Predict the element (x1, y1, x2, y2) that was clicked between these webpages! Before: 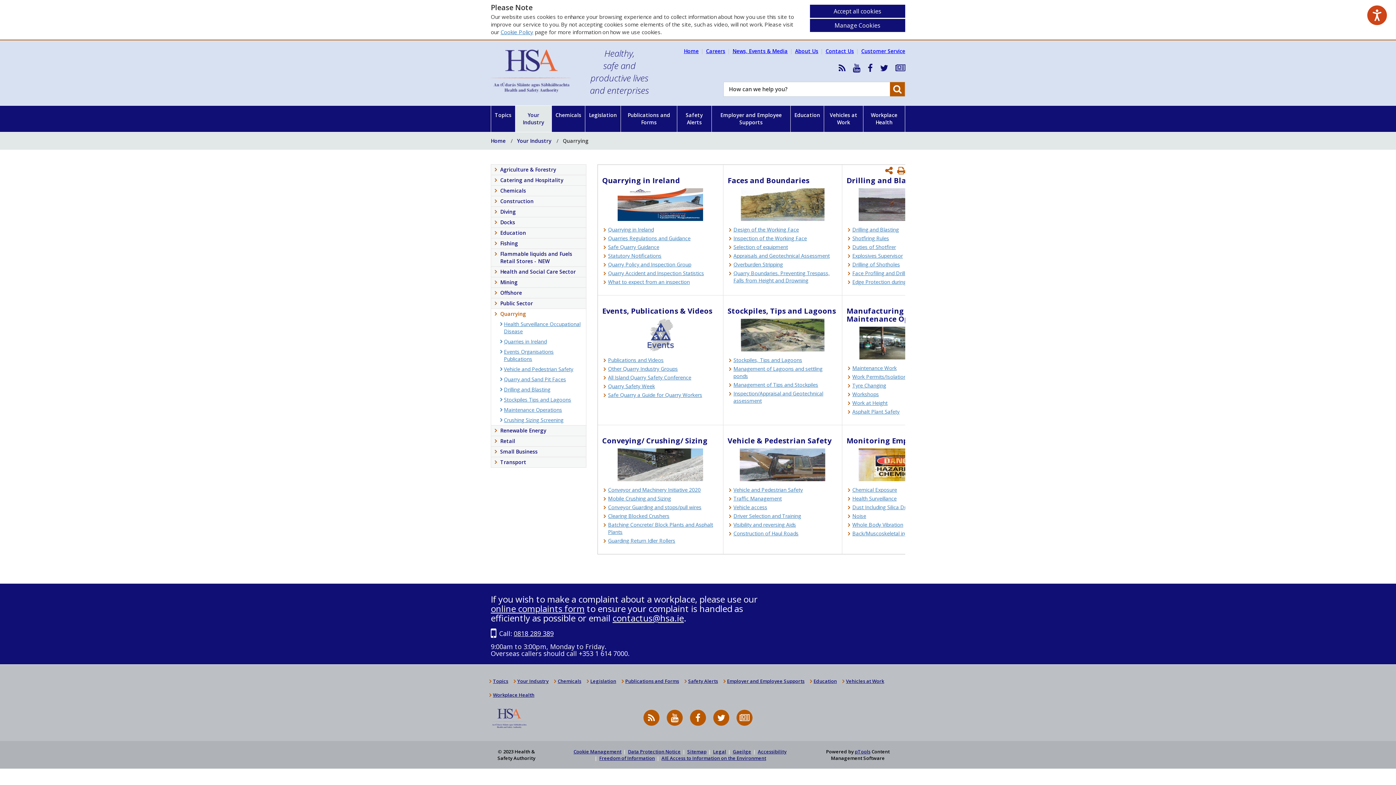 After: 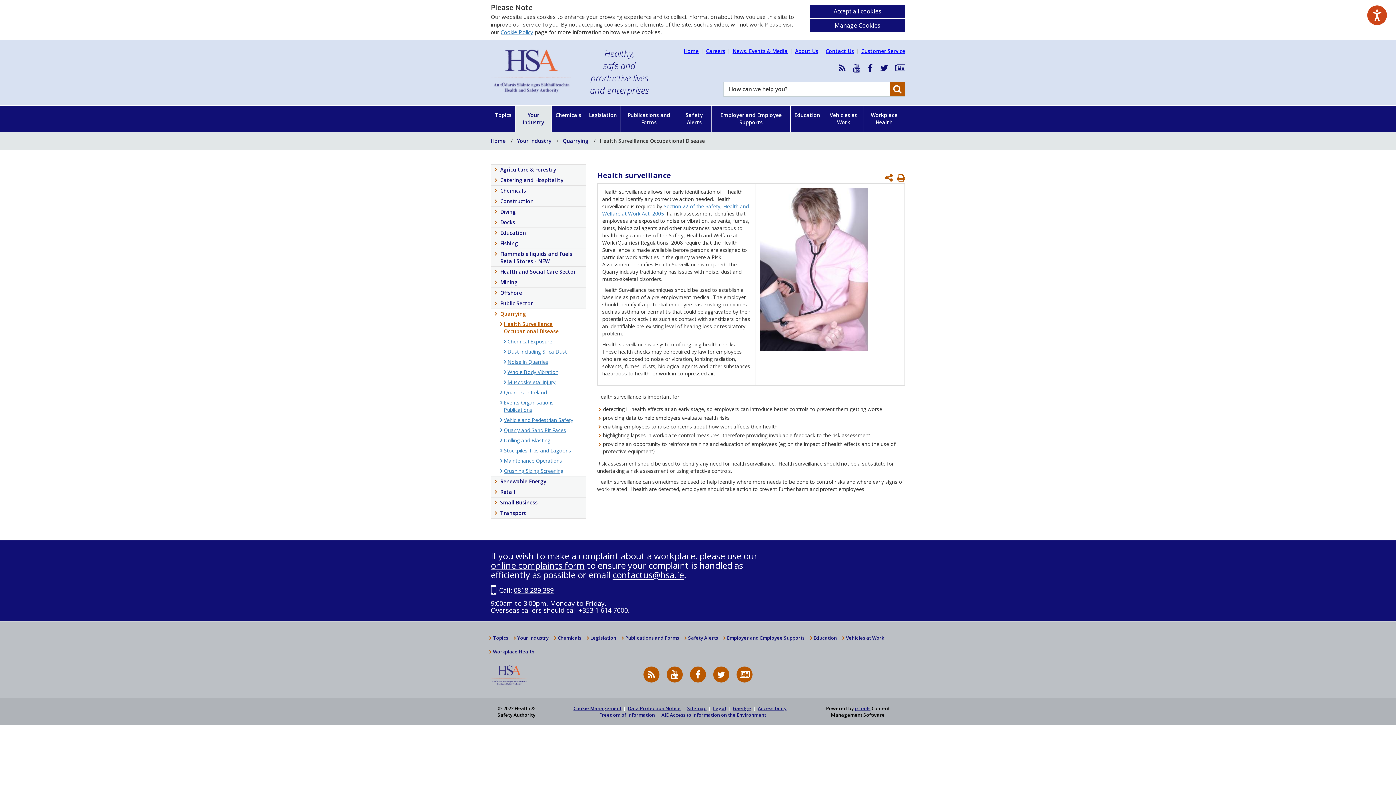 Action: bbox: (500, 319, 586, 336) label: Health Surveillance Occupational Disease